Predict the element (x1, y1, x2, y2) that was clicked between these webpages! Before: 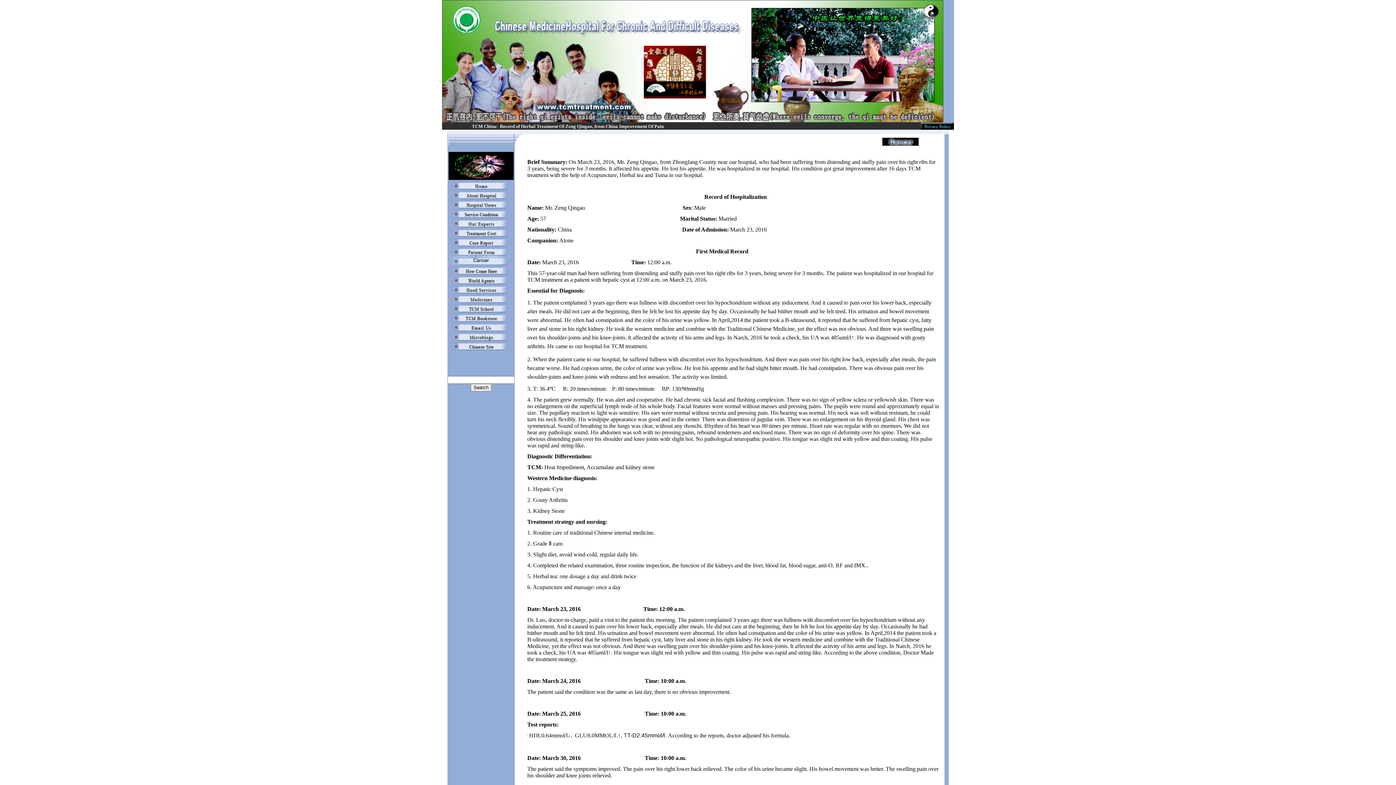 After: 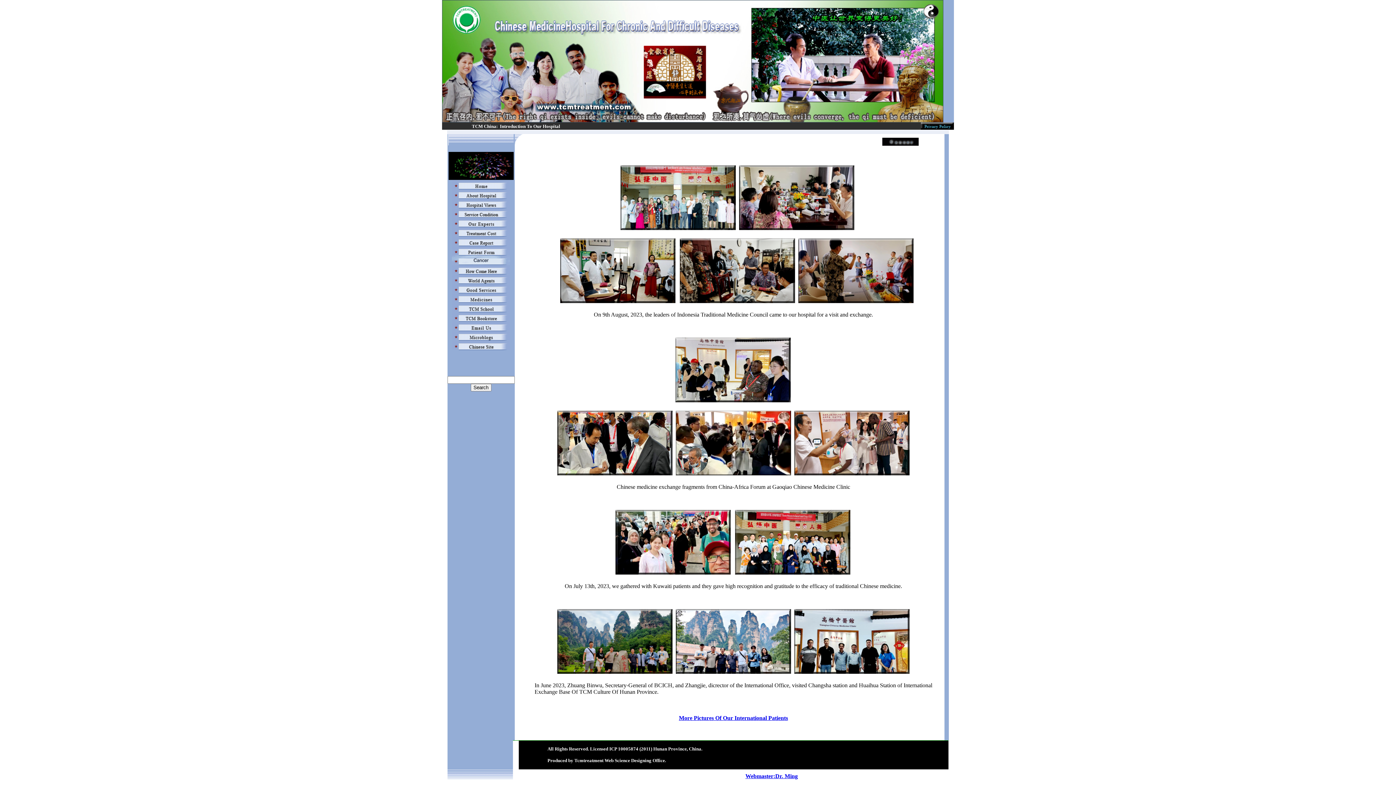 Action: bbox: (448, 194, 513, 200)